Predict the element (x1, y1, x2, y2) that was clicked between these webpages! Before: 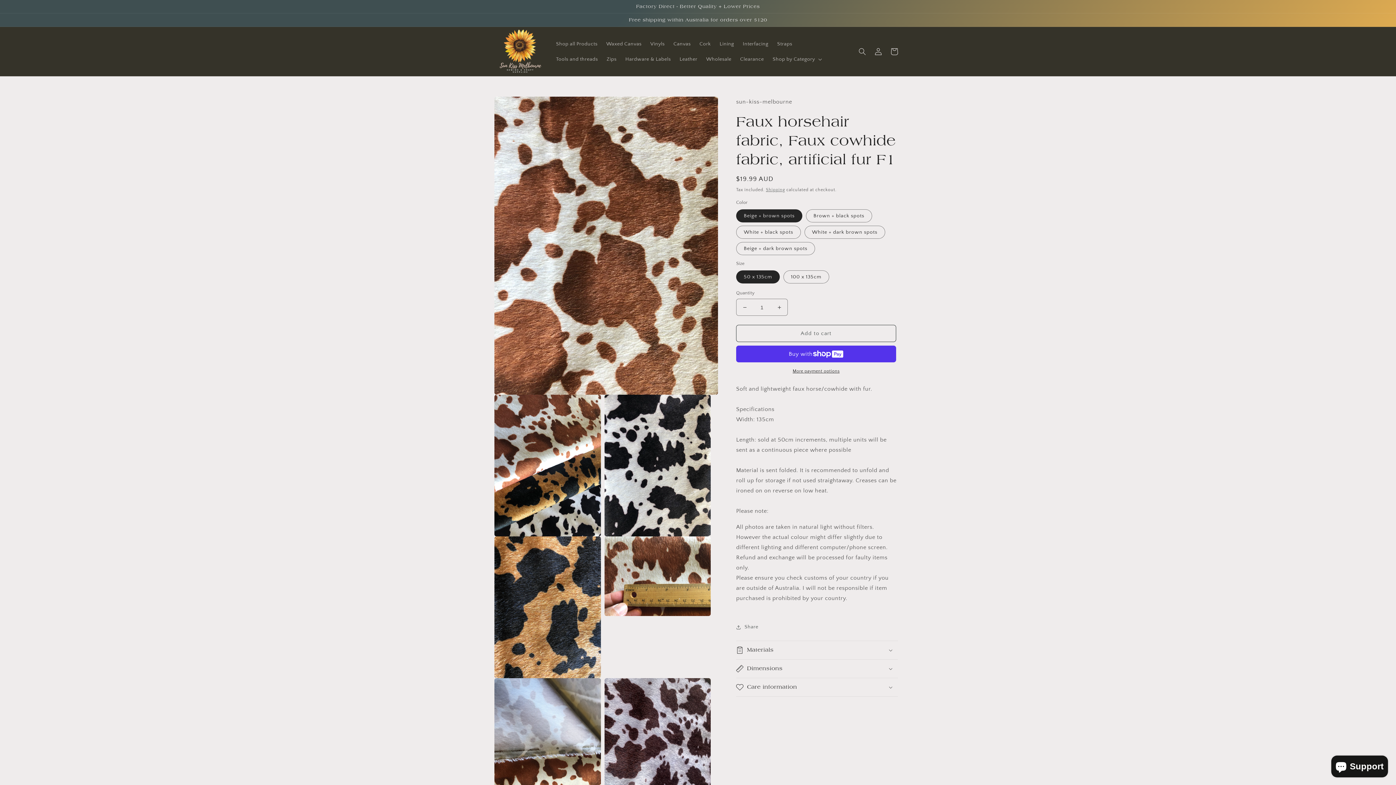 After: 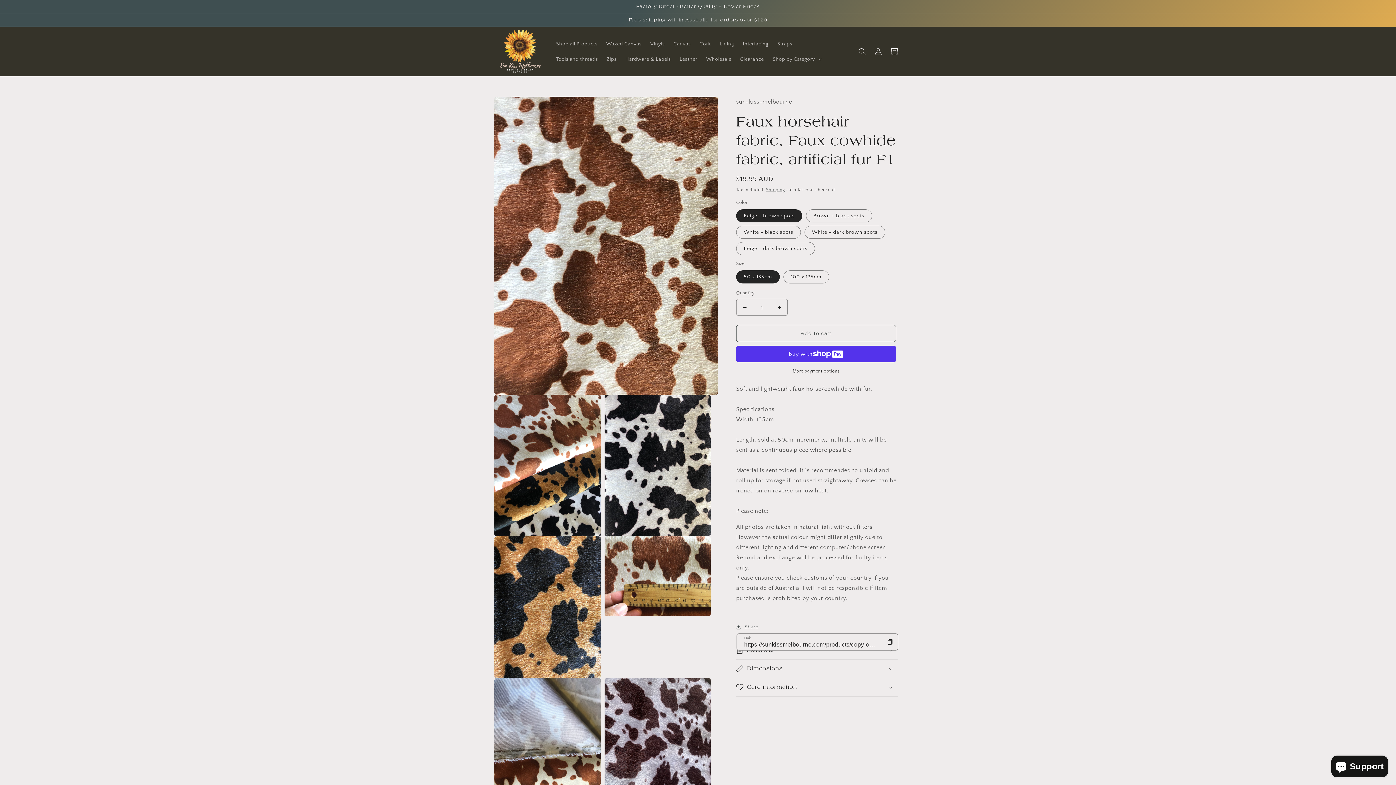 Action: bbox: (736, 622, 758, 632) label: Share